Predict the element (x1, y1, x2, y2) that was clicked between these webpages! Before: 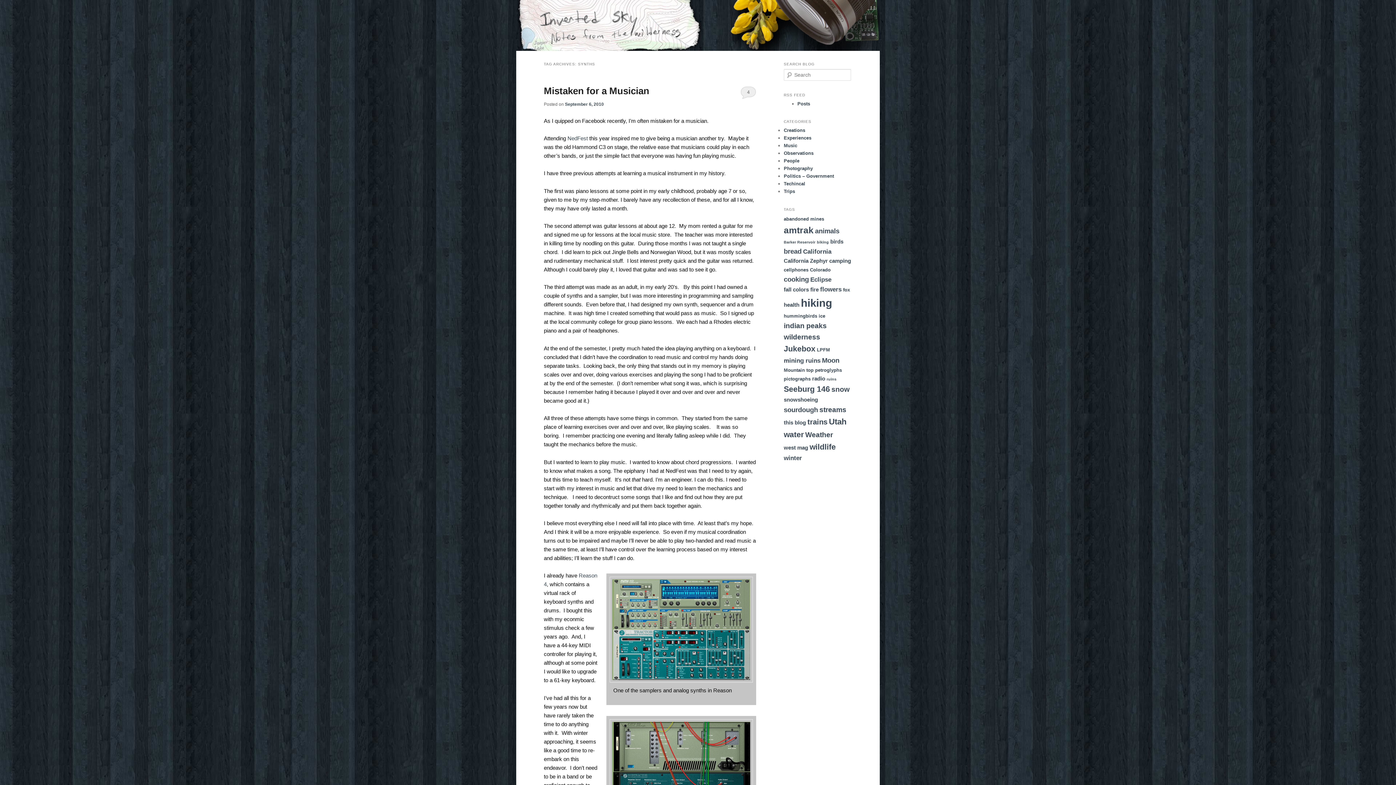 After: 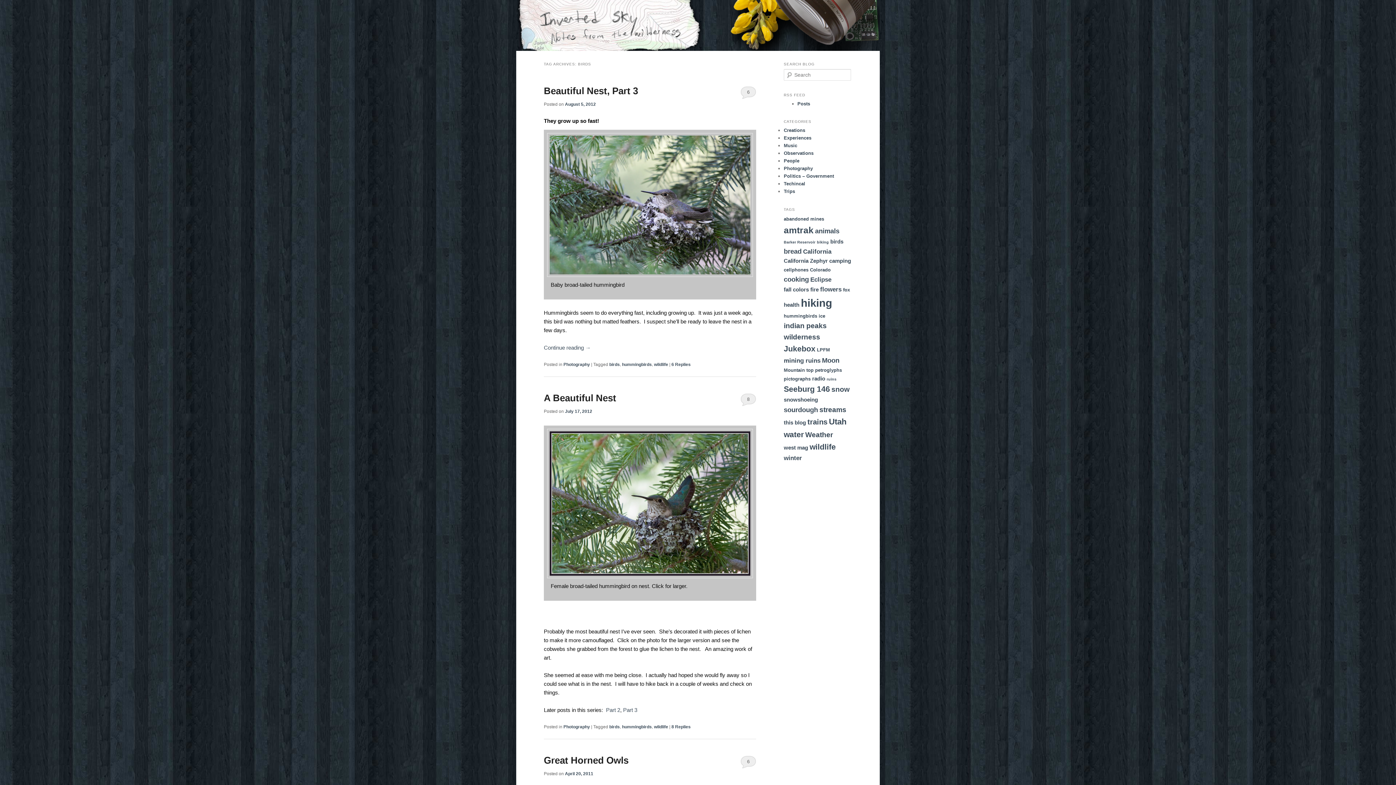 Action: bbox: (830, 238, 843, 244) label: birds (4 items)